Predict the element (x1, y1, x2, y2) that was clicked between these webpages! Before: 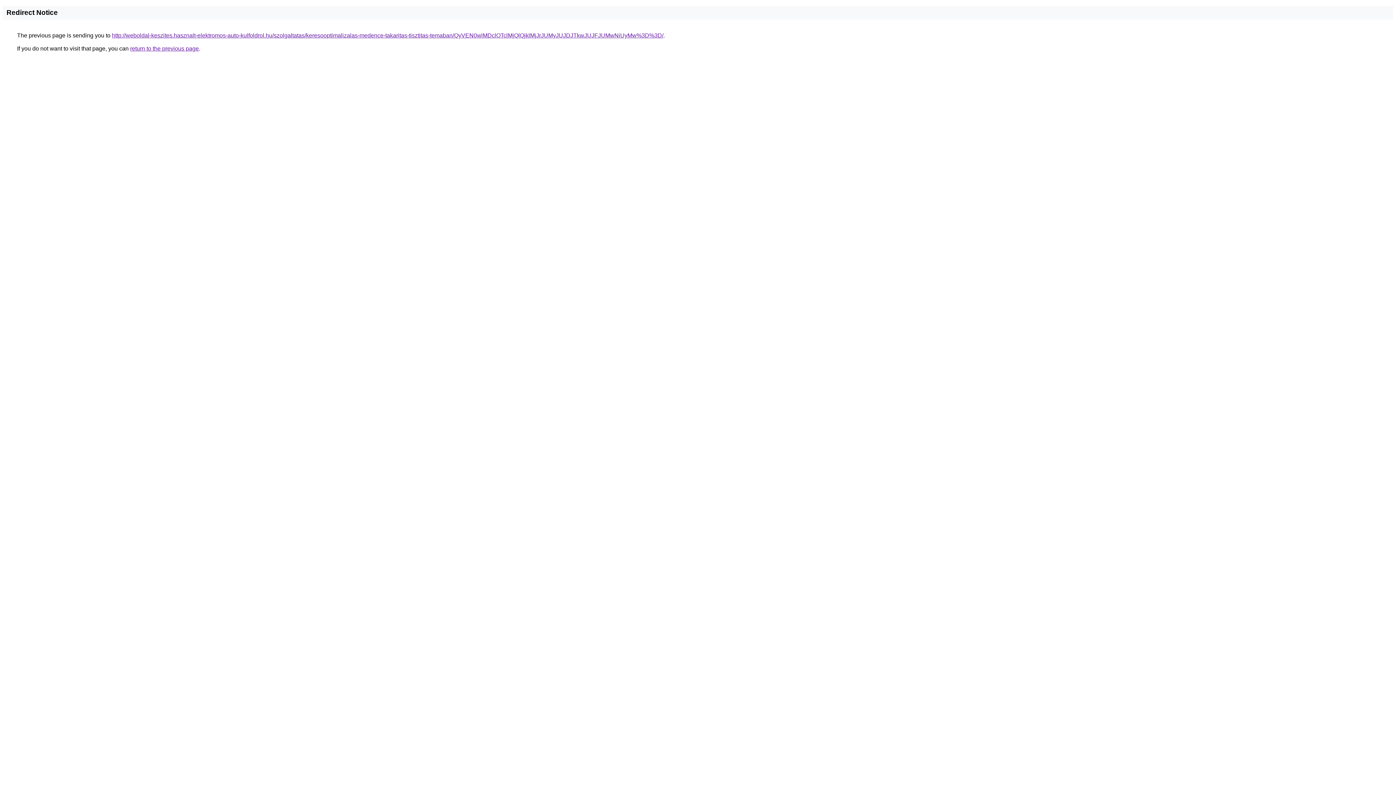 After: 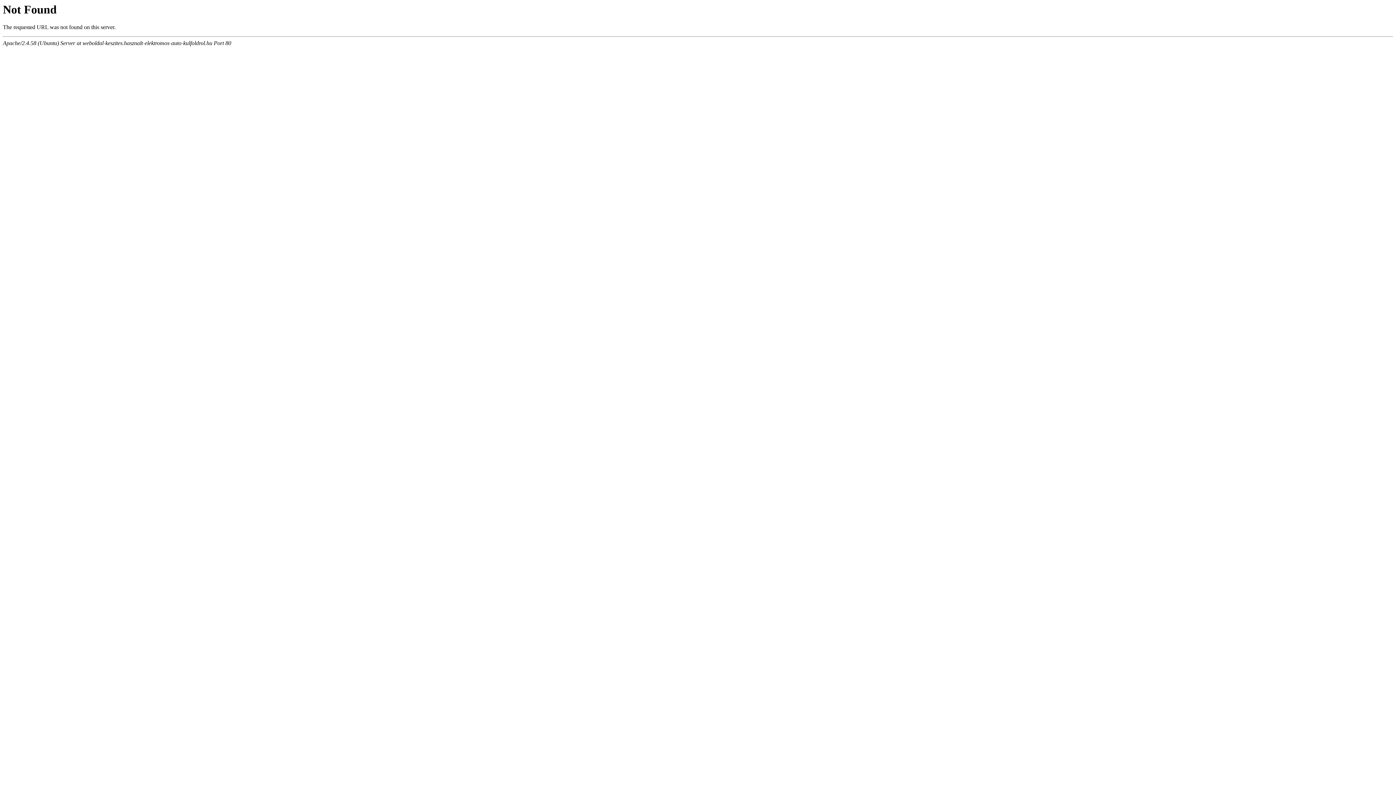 Action: label: http://weboldal-keszites.hasznalt-elektromos-auto-kulfoldrol.hu/szolgaltatas/keresooptimalizalas-medence-takaritas-tisztitas-temaban/QyVEN0wlMDclOTclMjQlQjklMjJrJUMyJUJDJTkwJUJFJUMwNiUyMw%3D%3D/ bbox: (112, 32, 663, 38)